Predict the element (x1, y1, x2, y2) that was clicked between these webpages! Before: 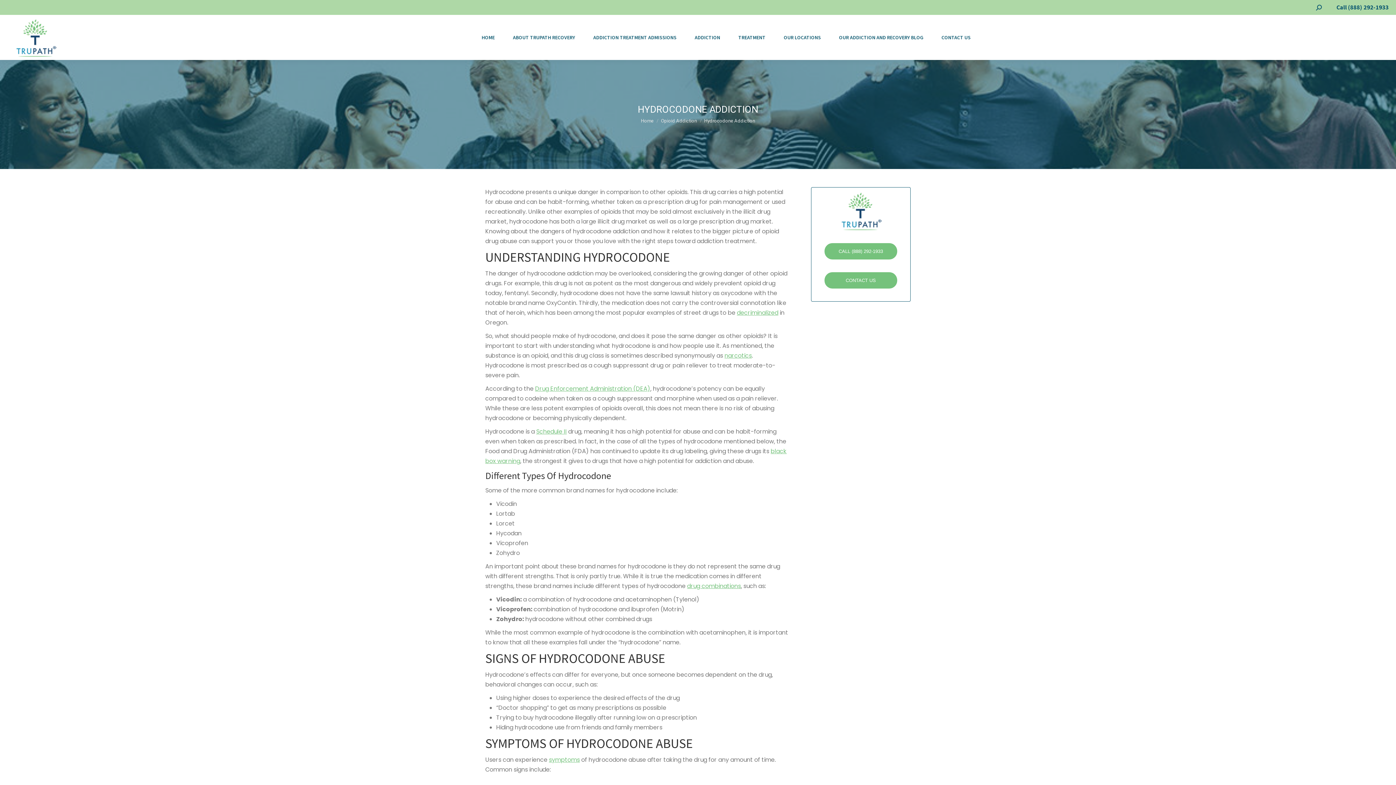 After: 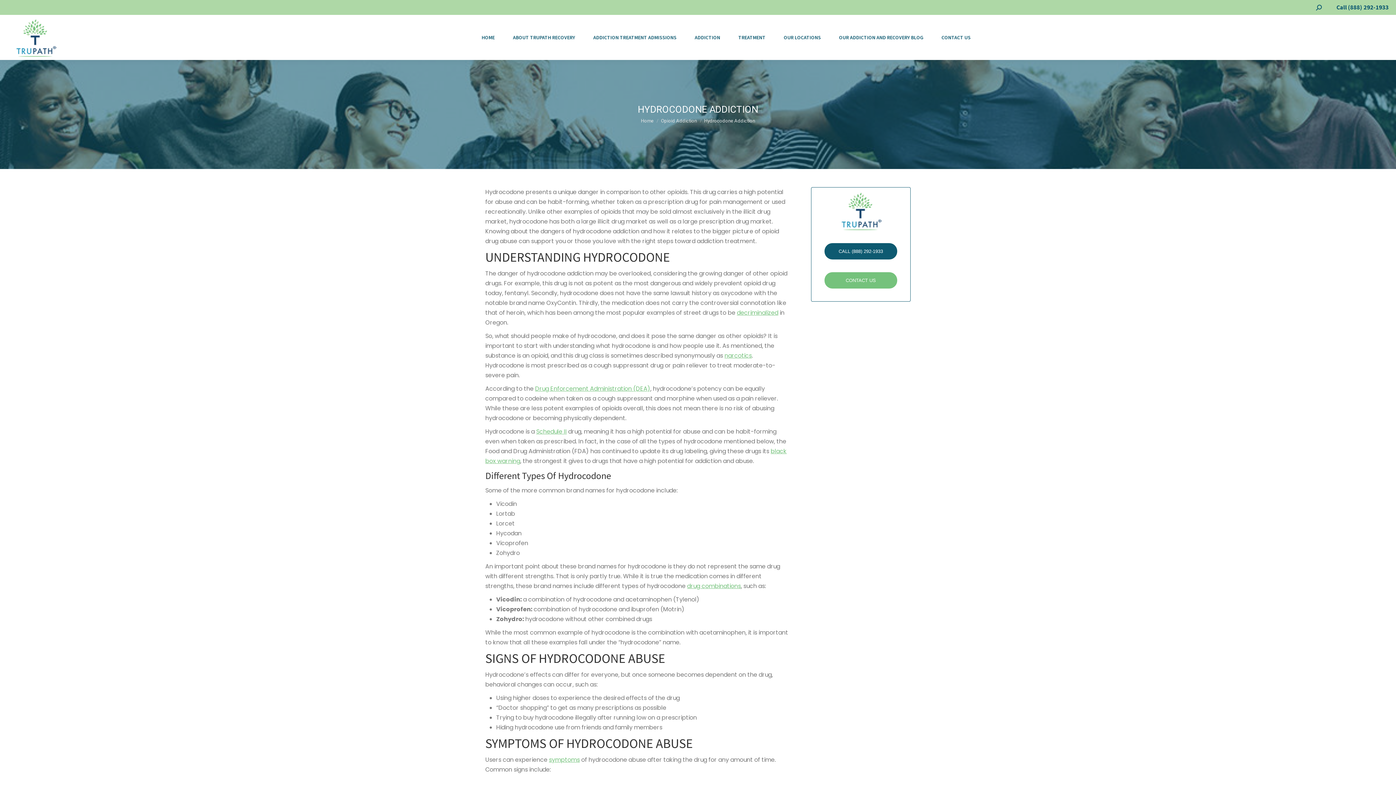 Action: bbox: (824, 243, 897, 259) label: CALL (888) 292-1933